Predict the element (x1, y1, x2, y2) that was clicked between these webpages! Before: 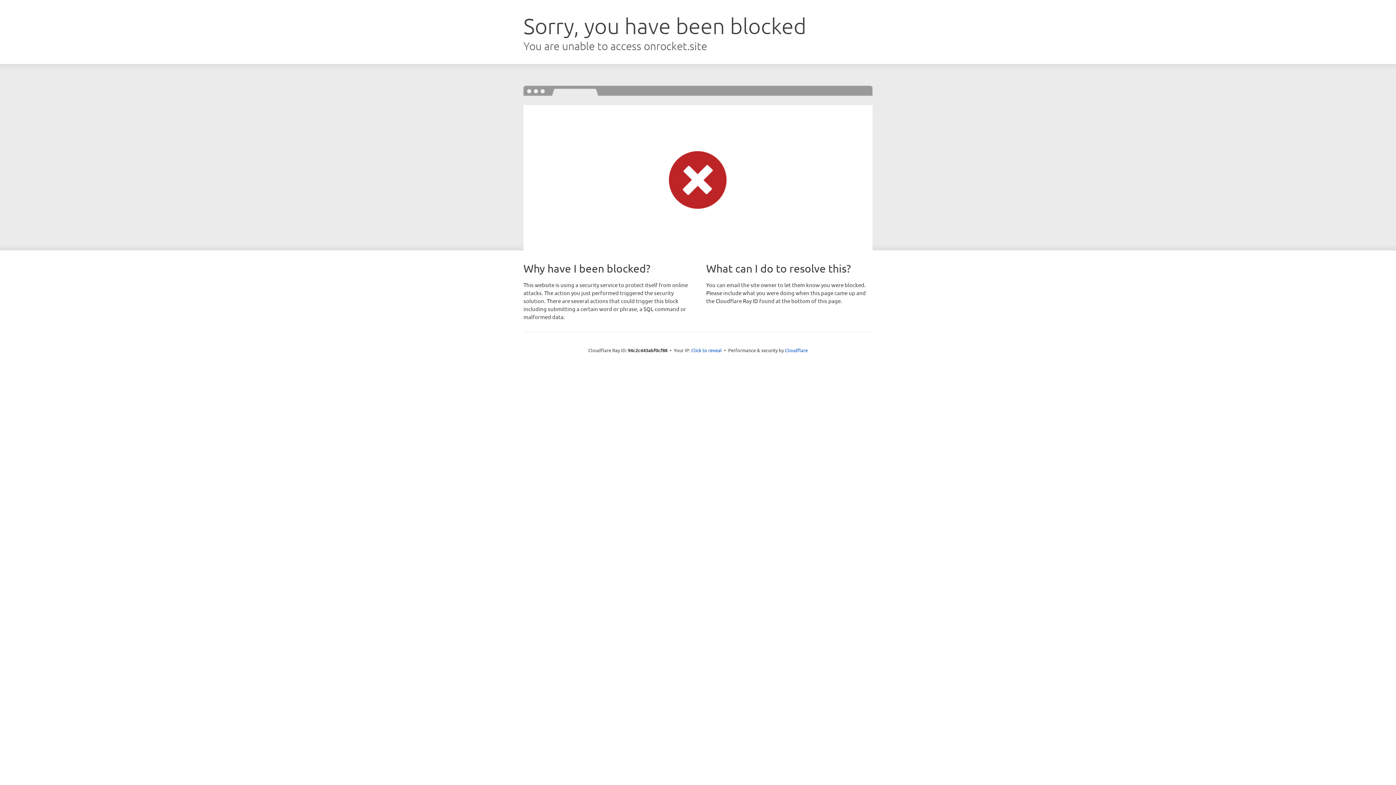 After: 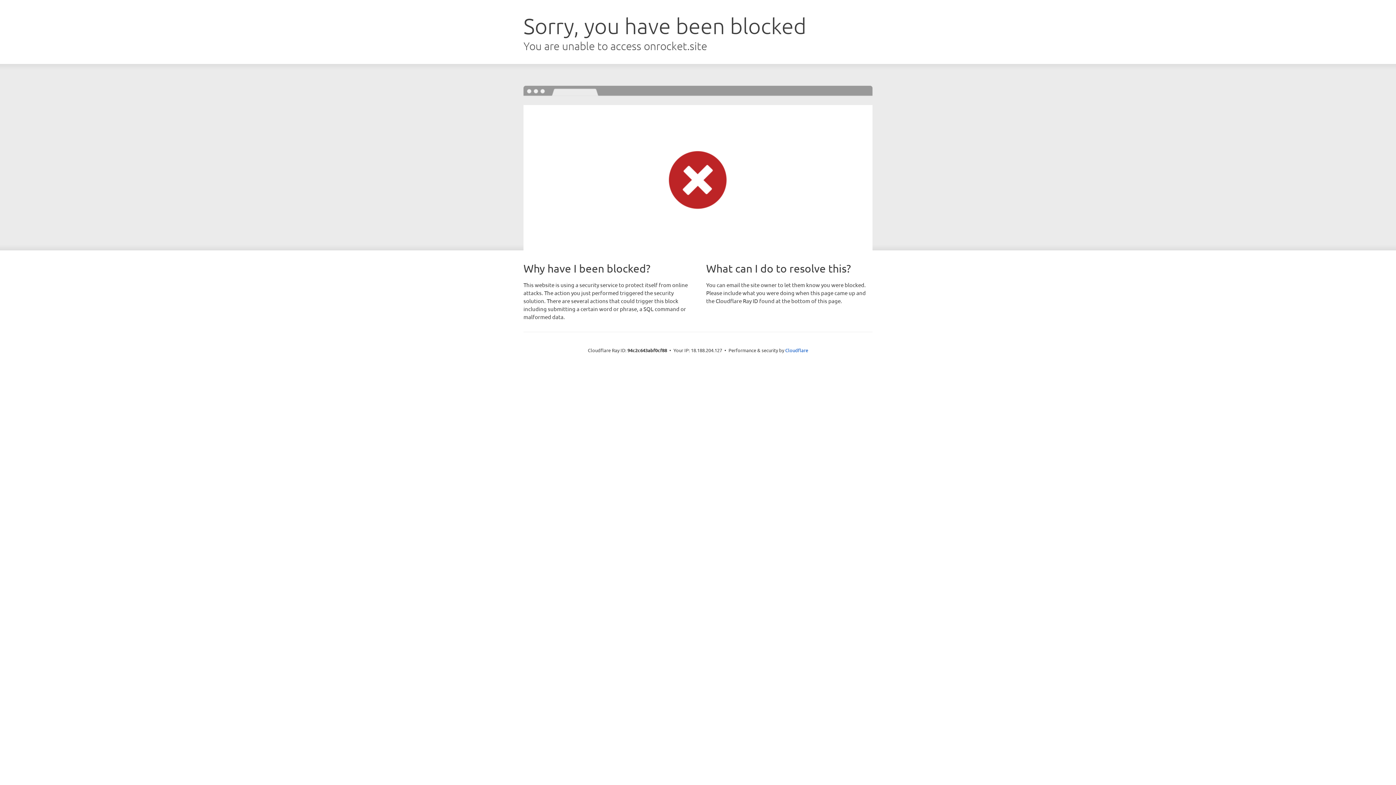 Action: bbox: (691, 346, 722, 353) label: Click to reveal